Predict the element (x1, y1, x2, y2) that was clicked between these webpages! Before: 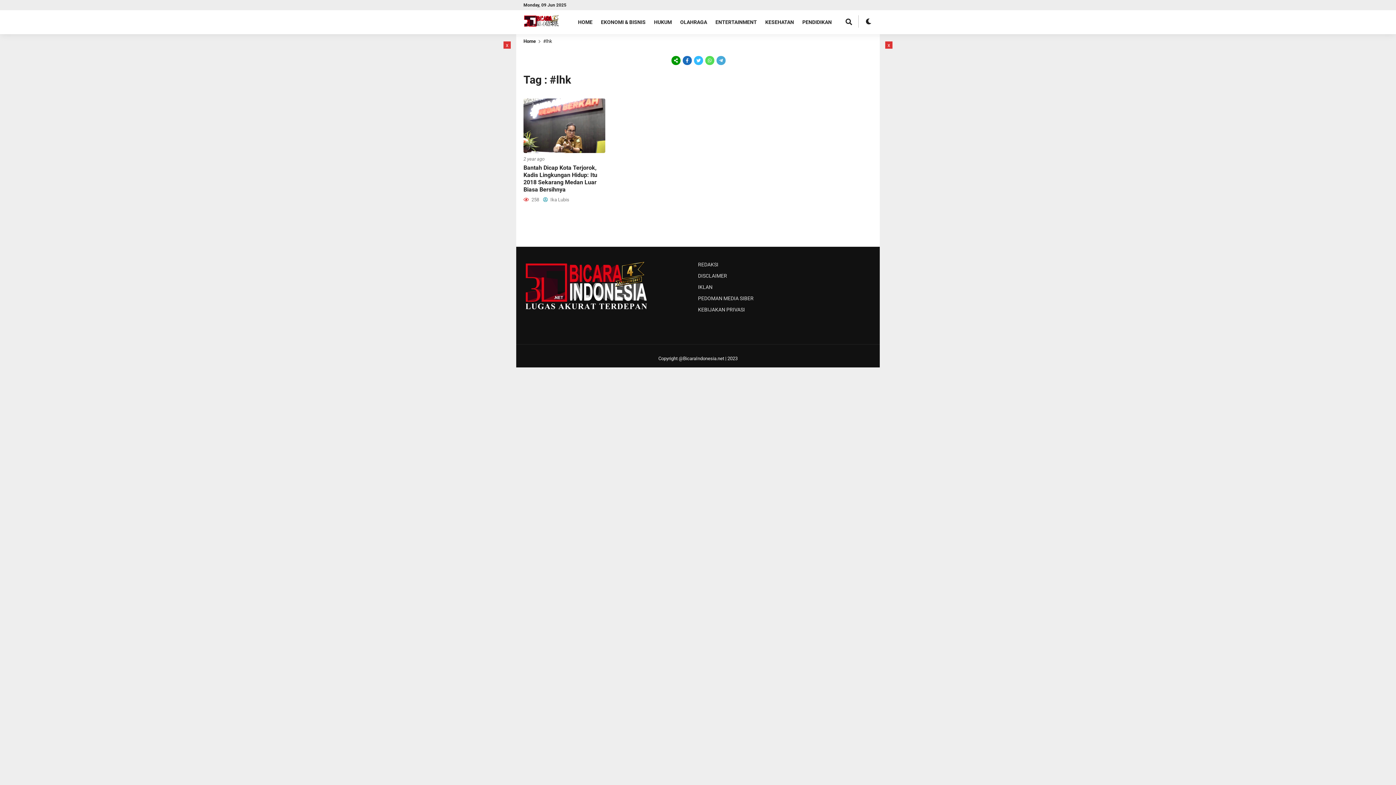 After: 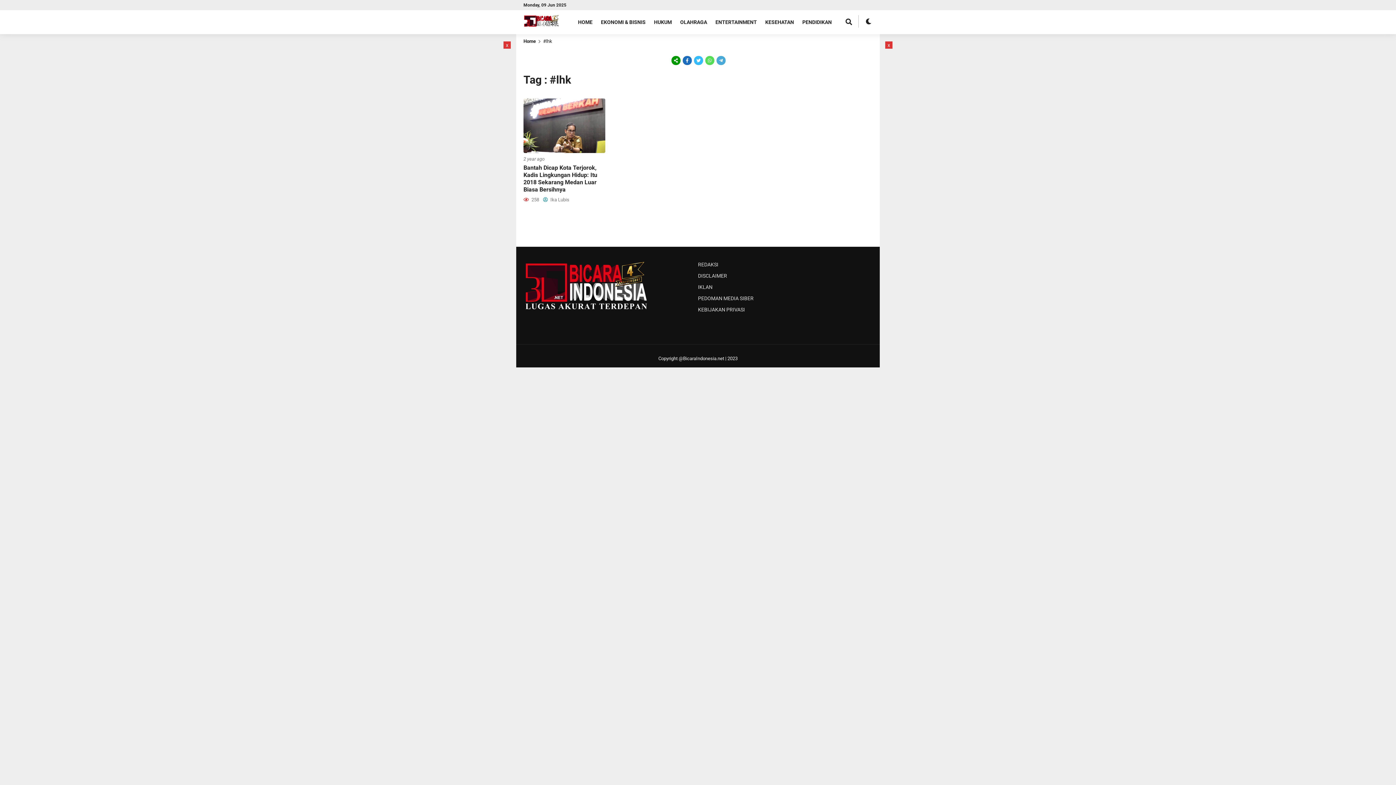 Action: bbox: (693, 57, 704, 63) label:  